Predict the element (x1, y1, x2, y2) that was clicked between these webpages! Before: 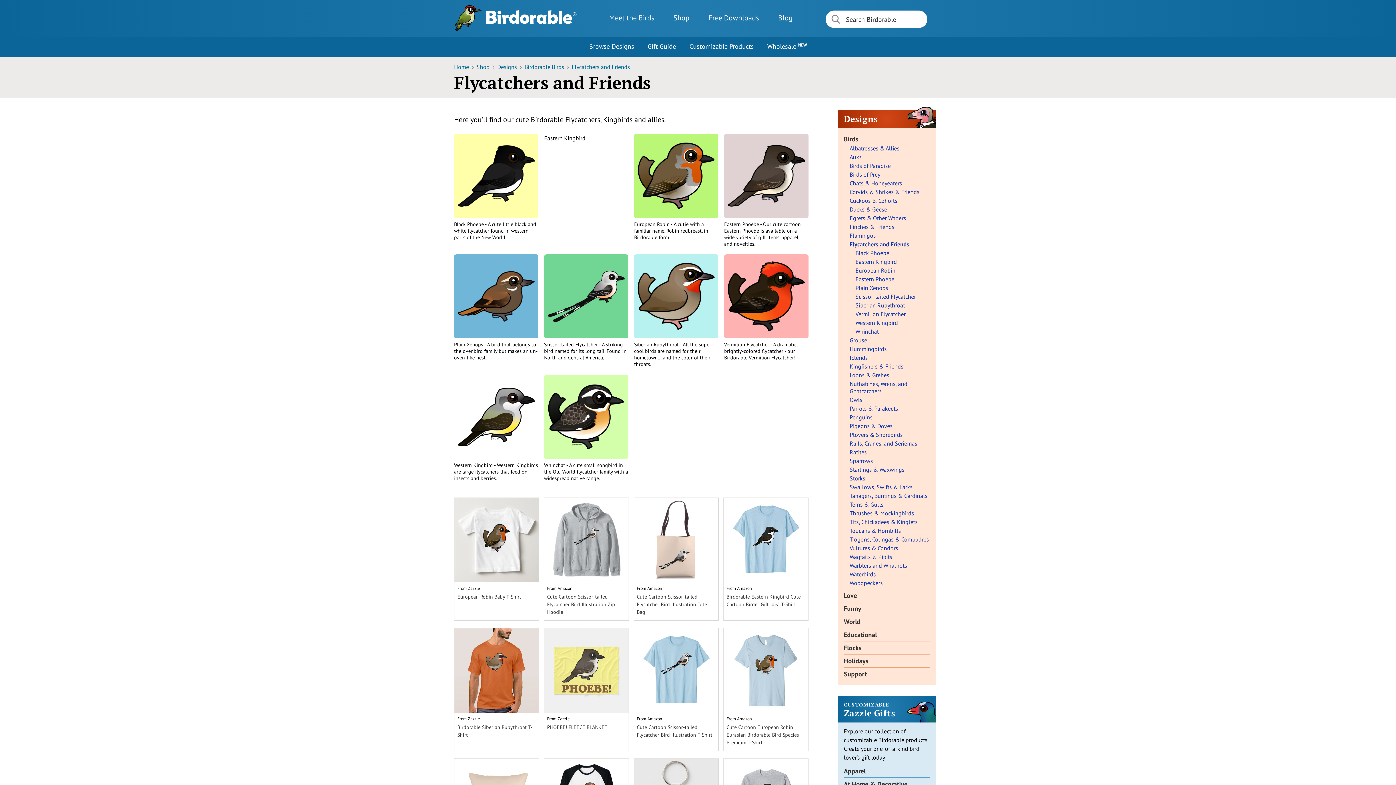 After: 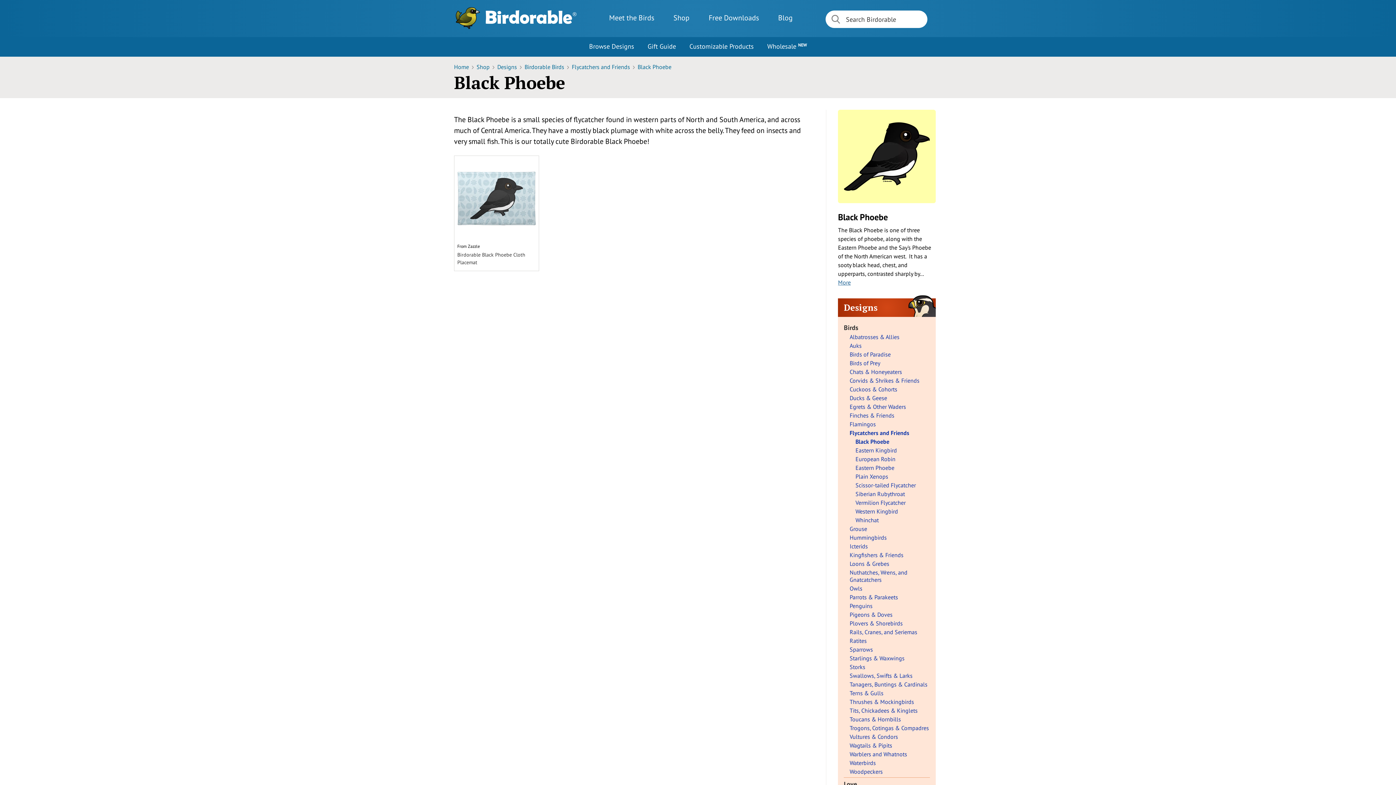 Action: label: Black Phoebe  bbox: (454, 220, 485, 227)